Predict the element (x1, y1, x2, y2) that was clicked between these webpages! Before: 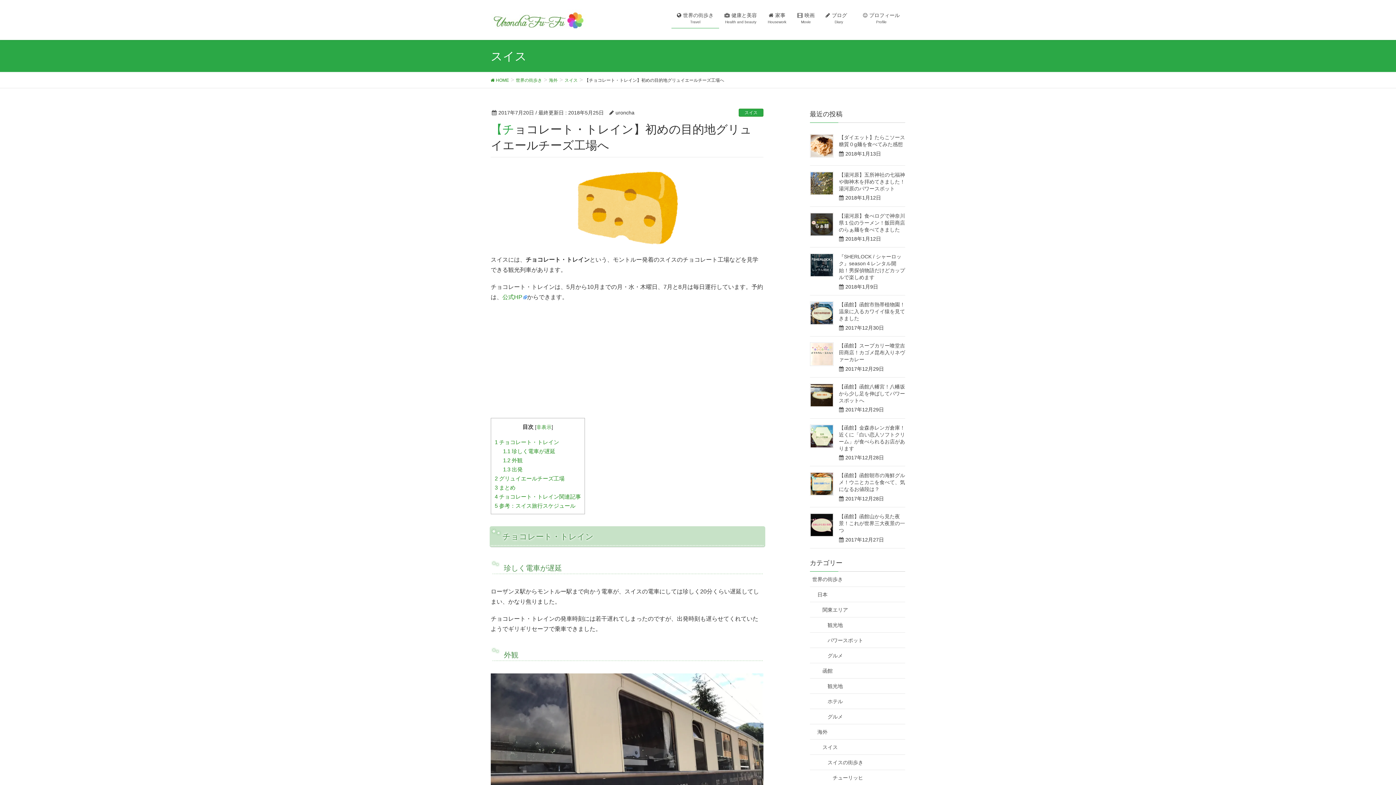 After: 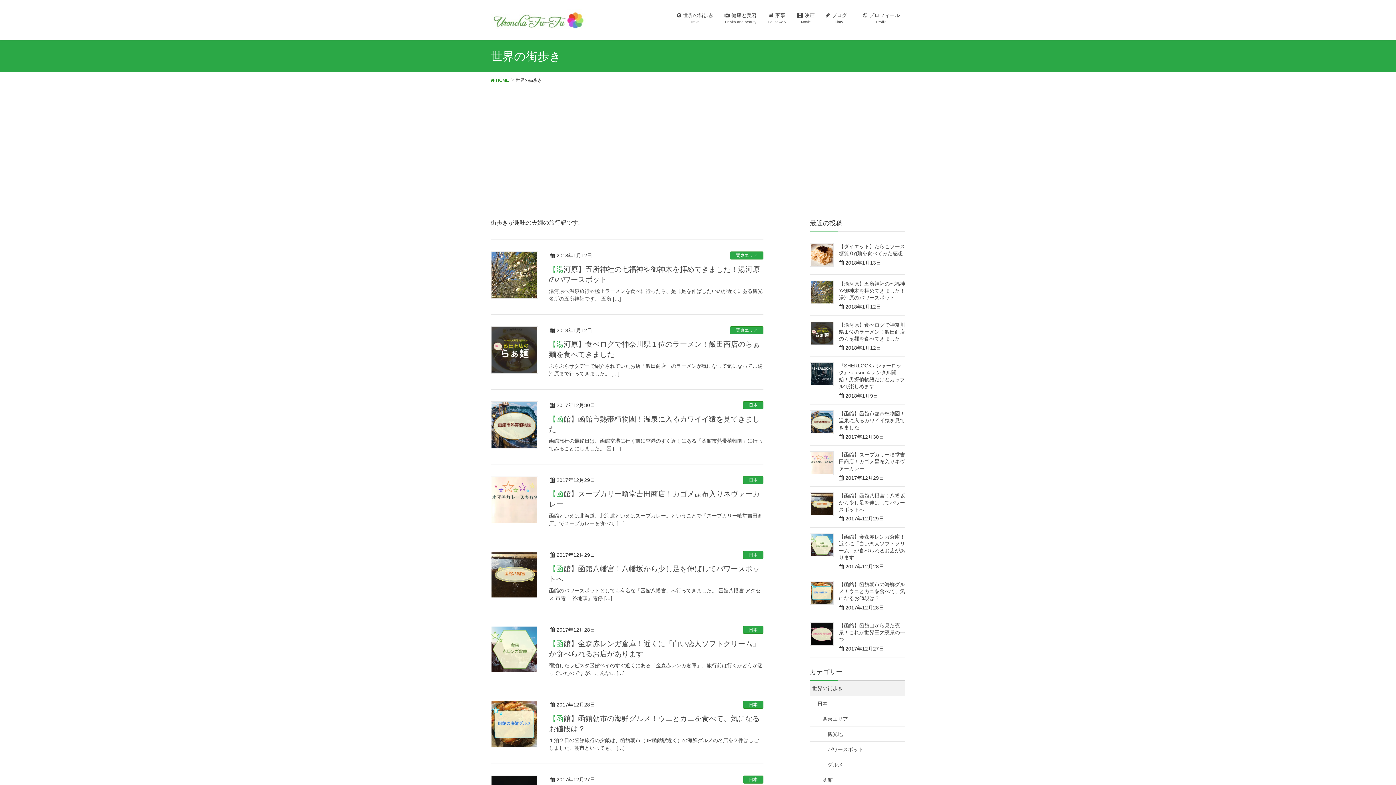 Action: label: 世界の街歩き
Travel bbox: (671, 7, 719, 28)